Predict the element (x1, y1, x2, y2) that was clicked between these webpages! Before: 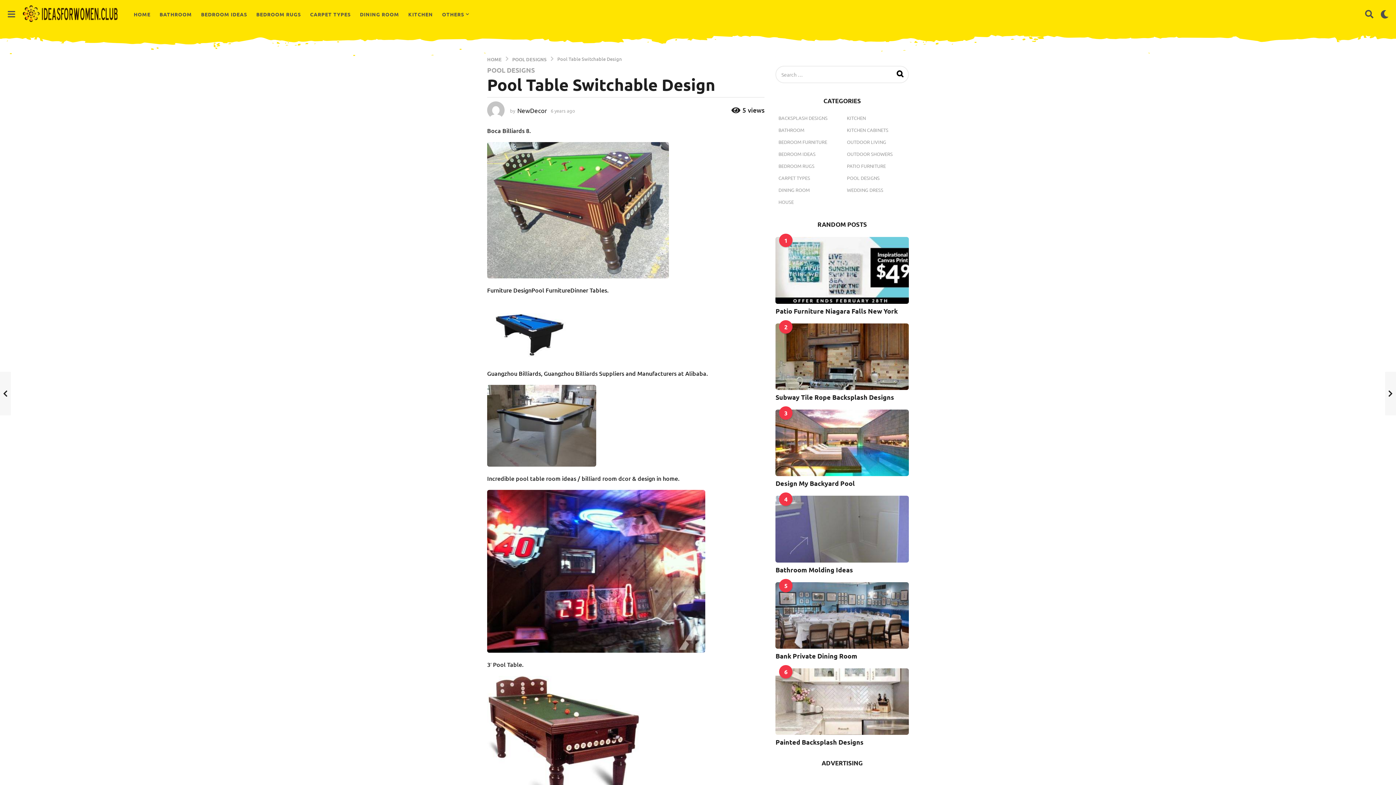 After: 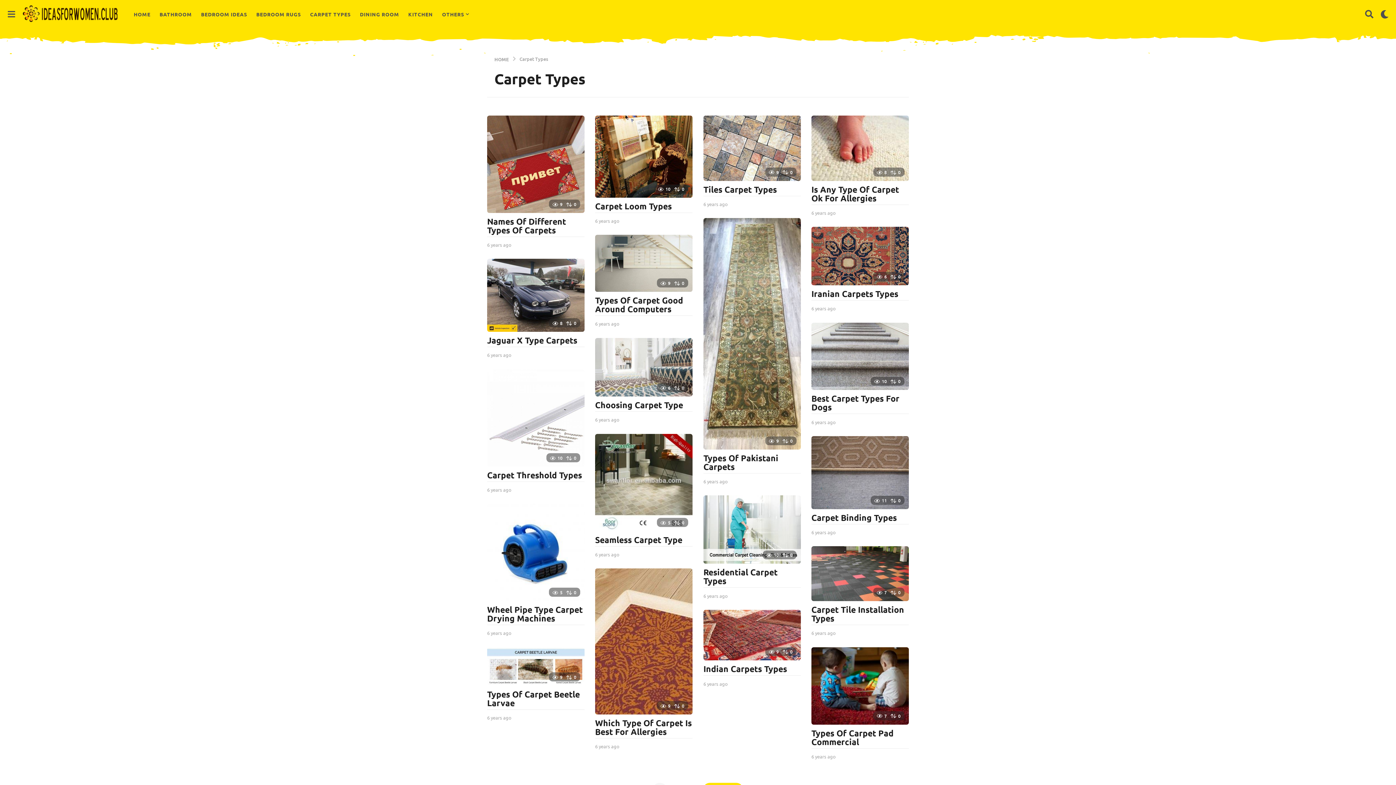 Action: bbox: (775, 173, 813, 183) label: CARPET TYPES